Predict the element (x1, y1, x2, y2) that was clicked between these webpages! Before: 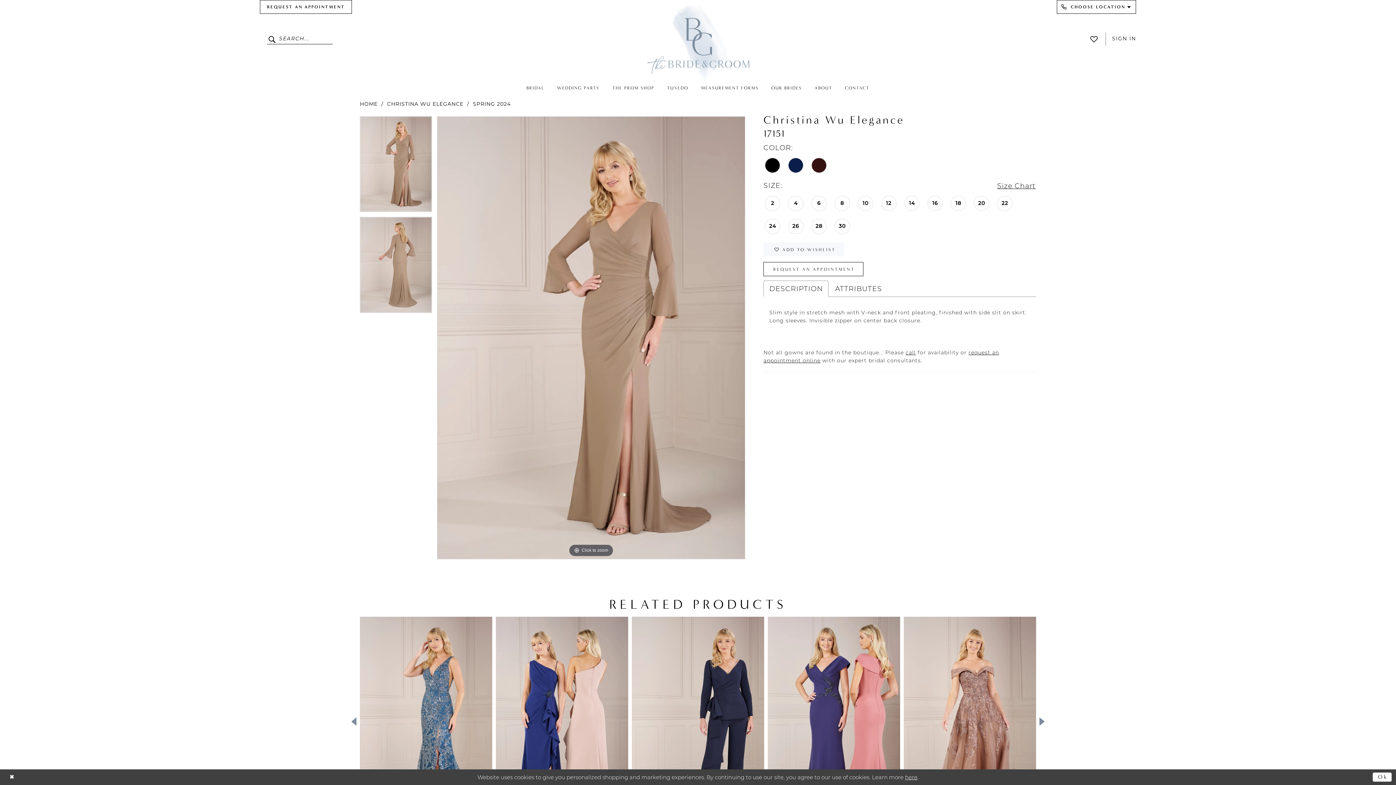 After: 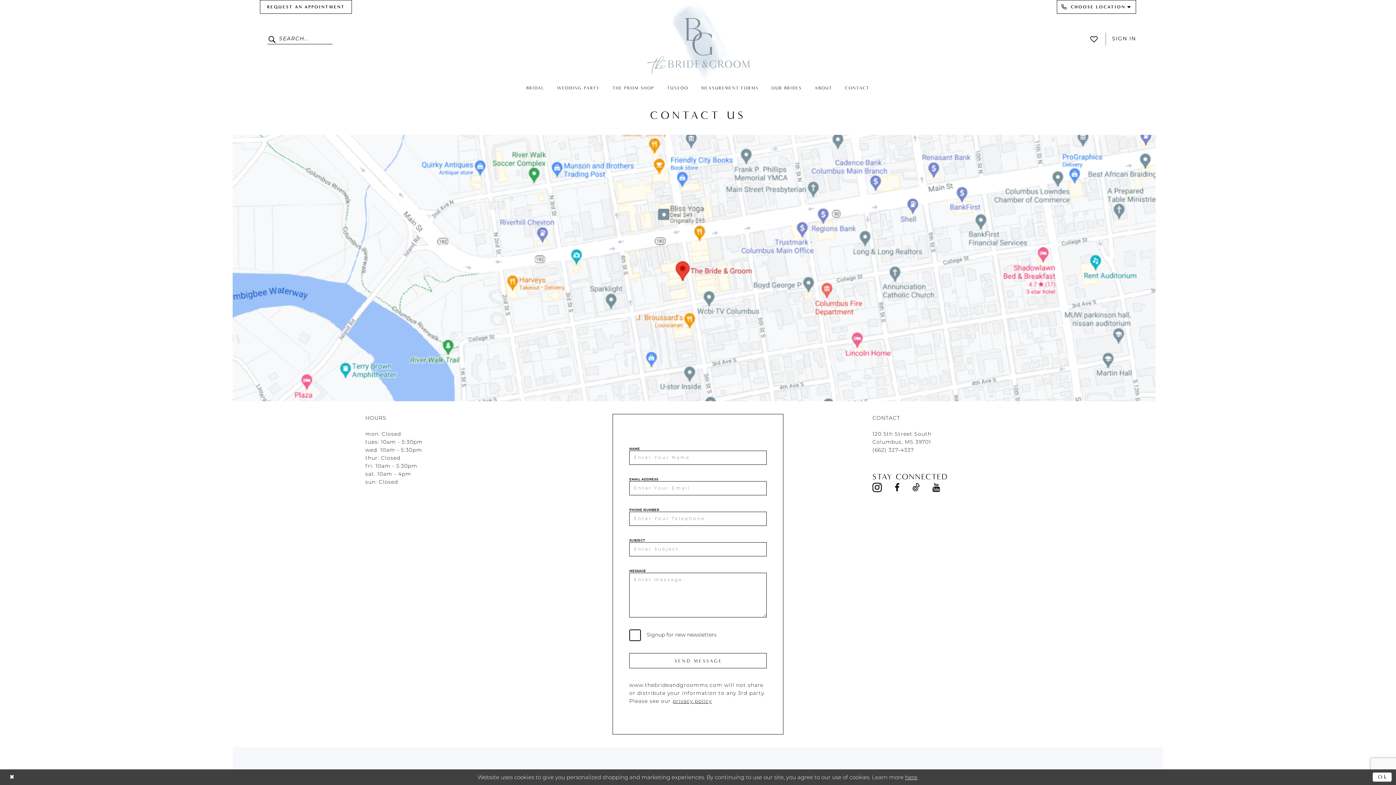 Action: bbox: (838, 82, 876, 93) label: CONTACT